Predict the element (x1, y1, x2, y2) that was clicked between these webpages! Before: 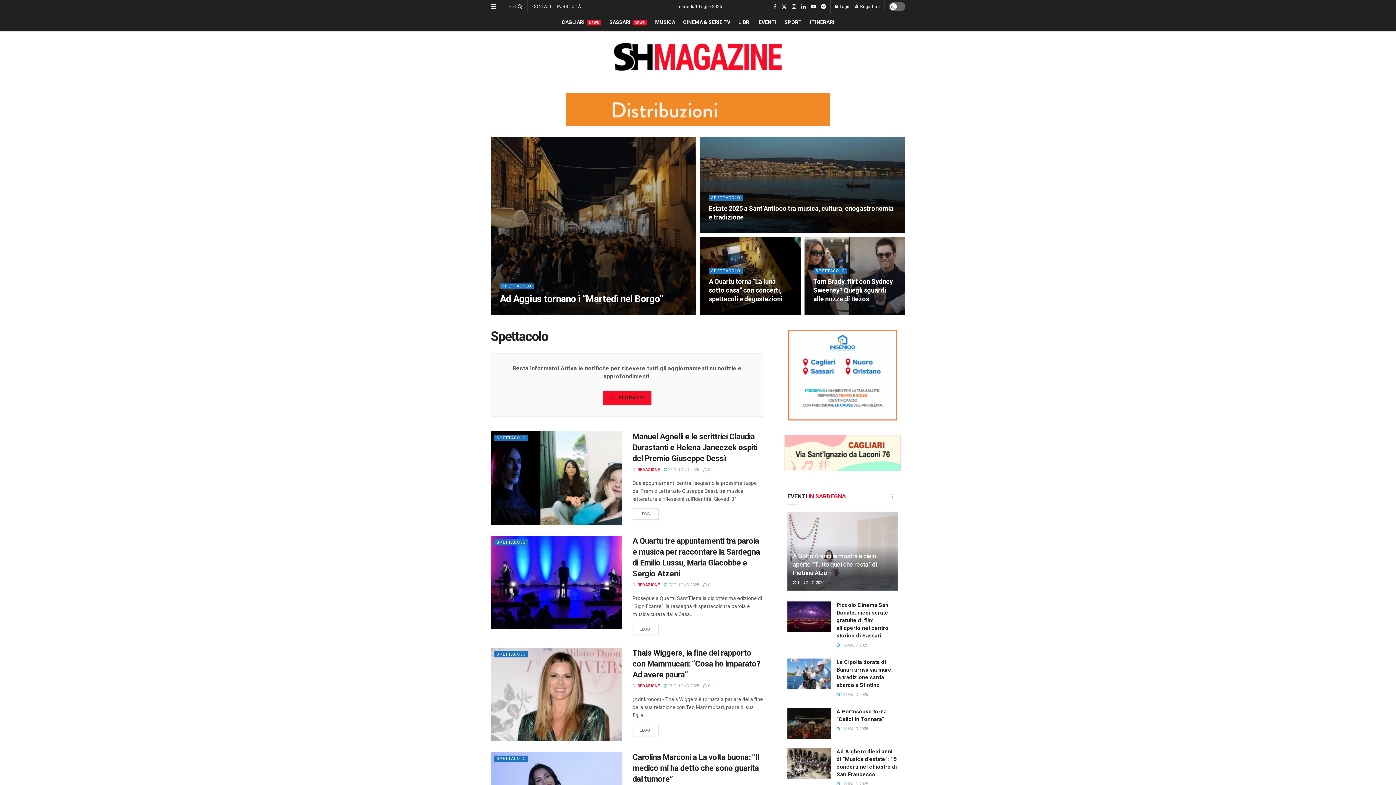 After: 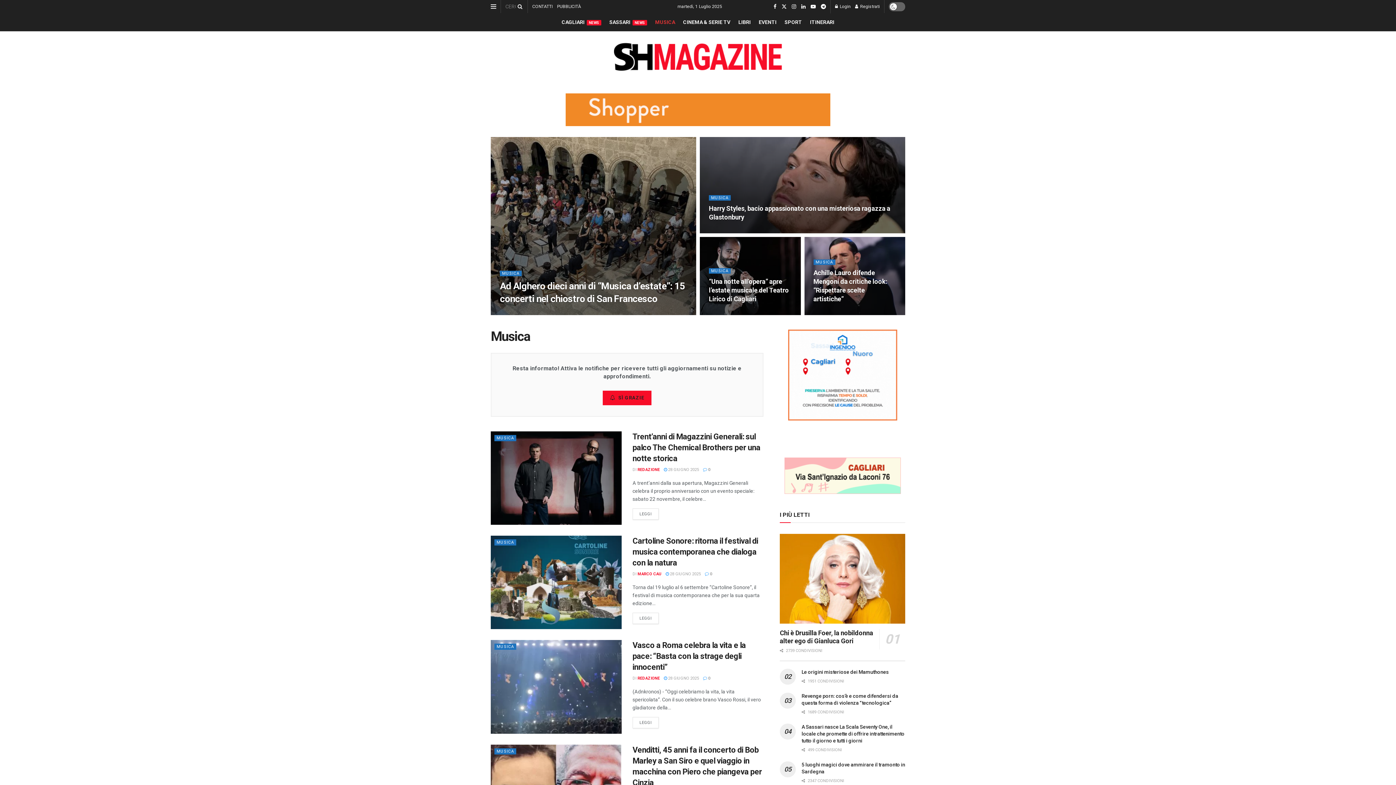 Action: label: MUSICA bbox: (655, 13, 675, 31)